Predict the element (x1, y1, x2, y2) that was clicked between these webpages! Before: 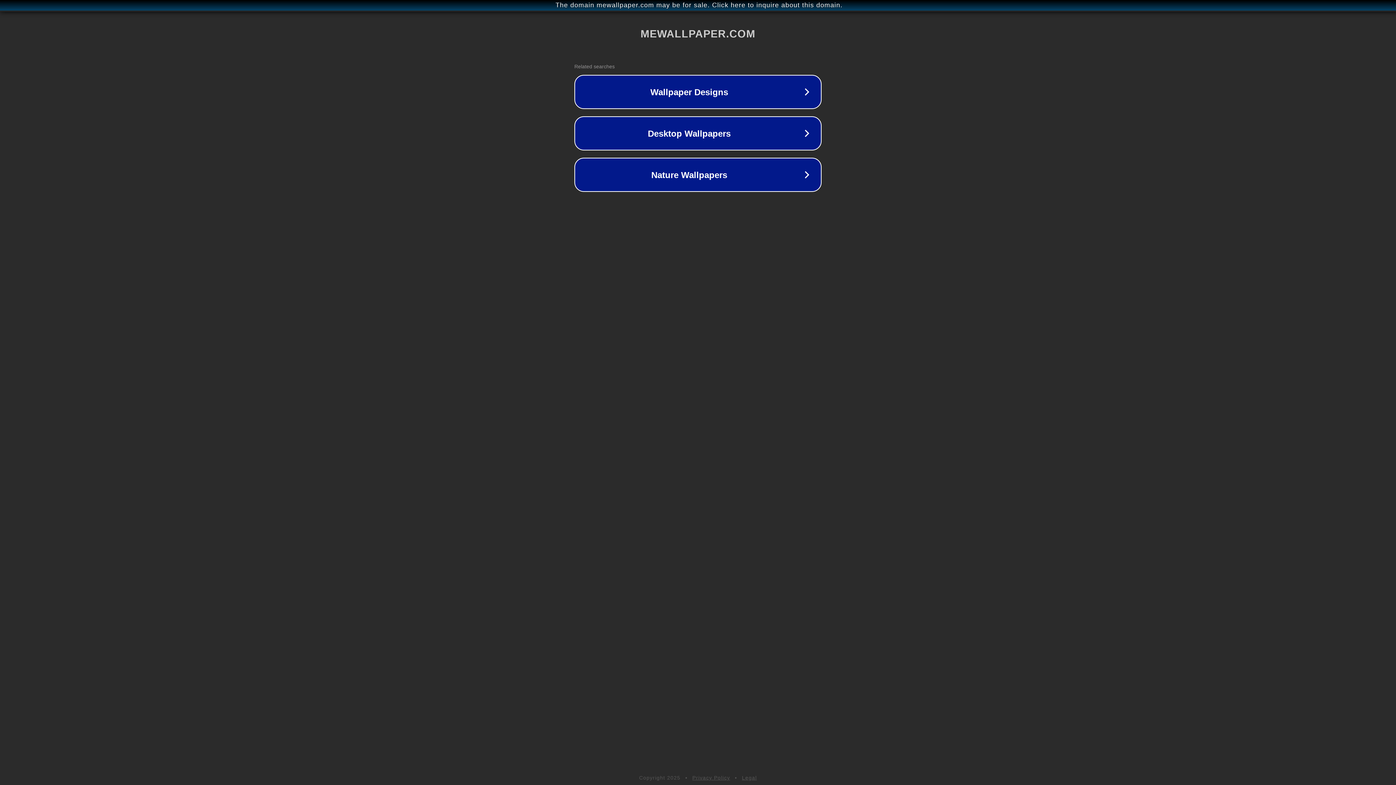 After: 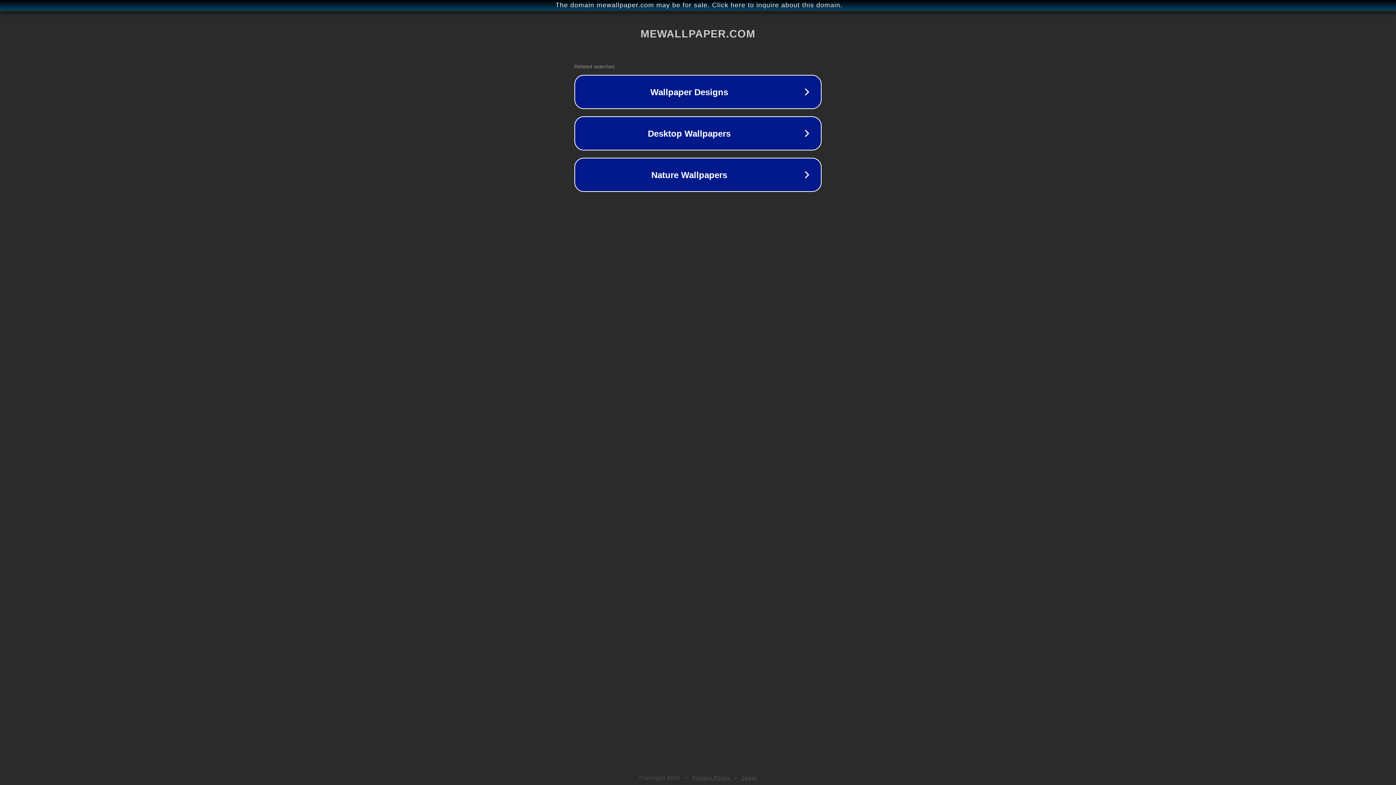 Action: bbox: (692, 775, 730, 781) label: Privacy Policy